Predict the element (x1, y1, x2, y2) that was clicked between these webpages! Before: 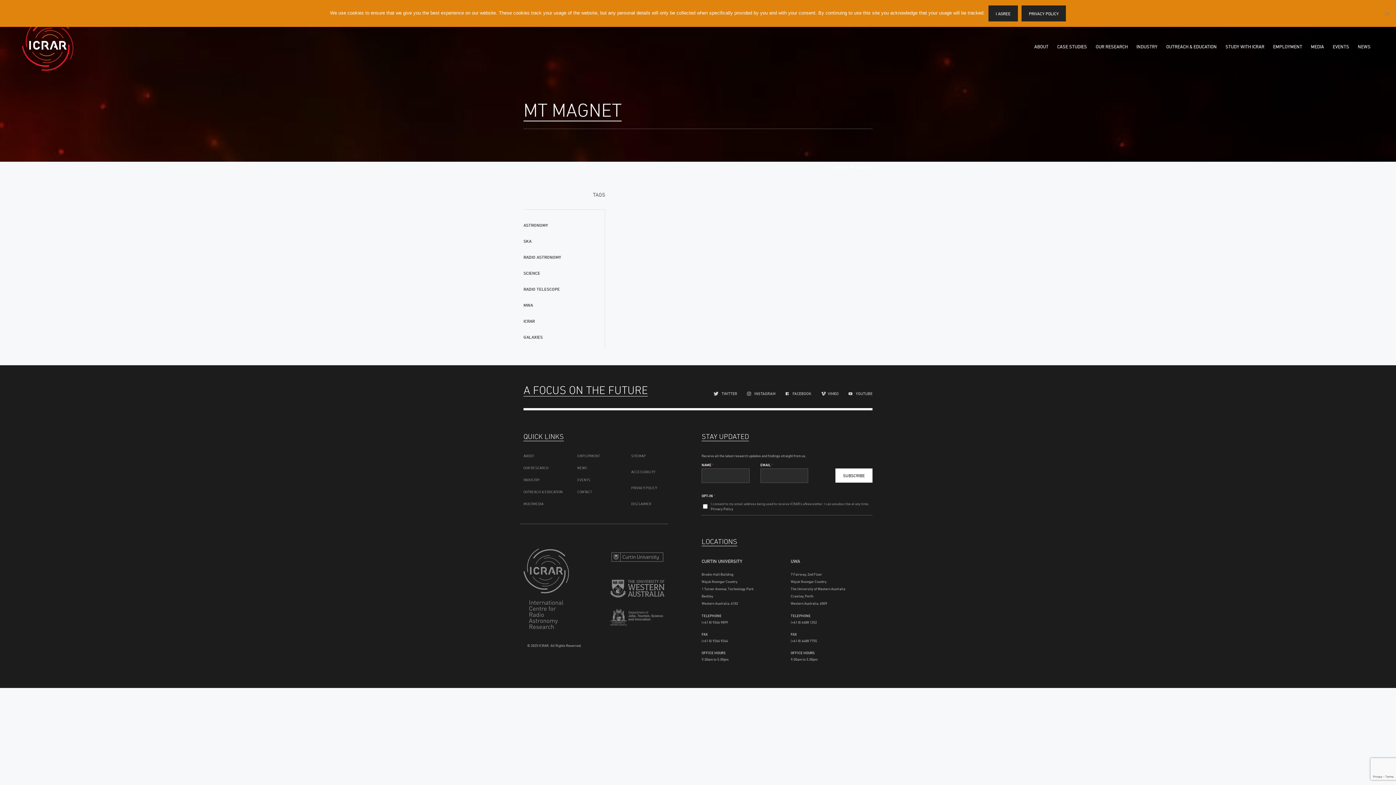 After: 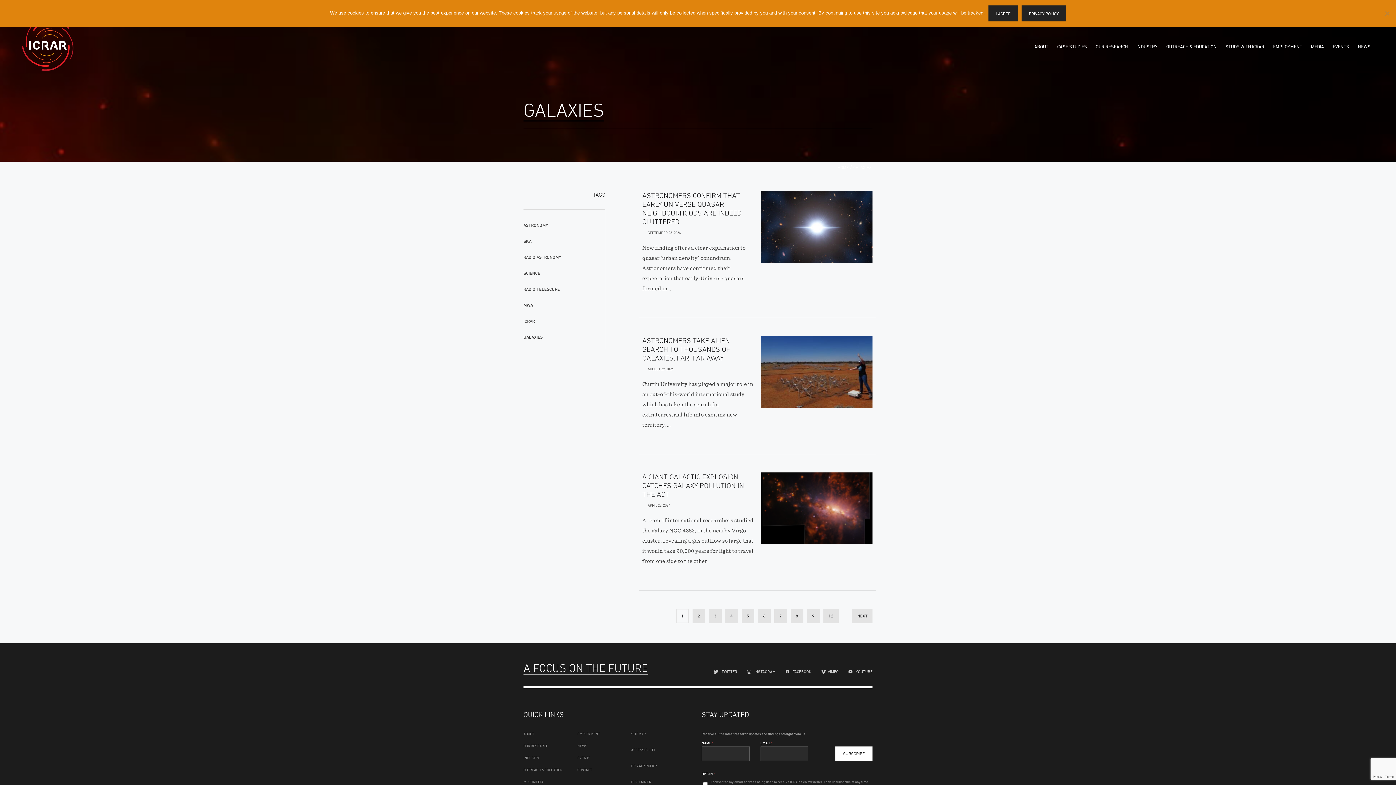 Action: bbox: (523, 329, 605, 345) label: GALAXIES